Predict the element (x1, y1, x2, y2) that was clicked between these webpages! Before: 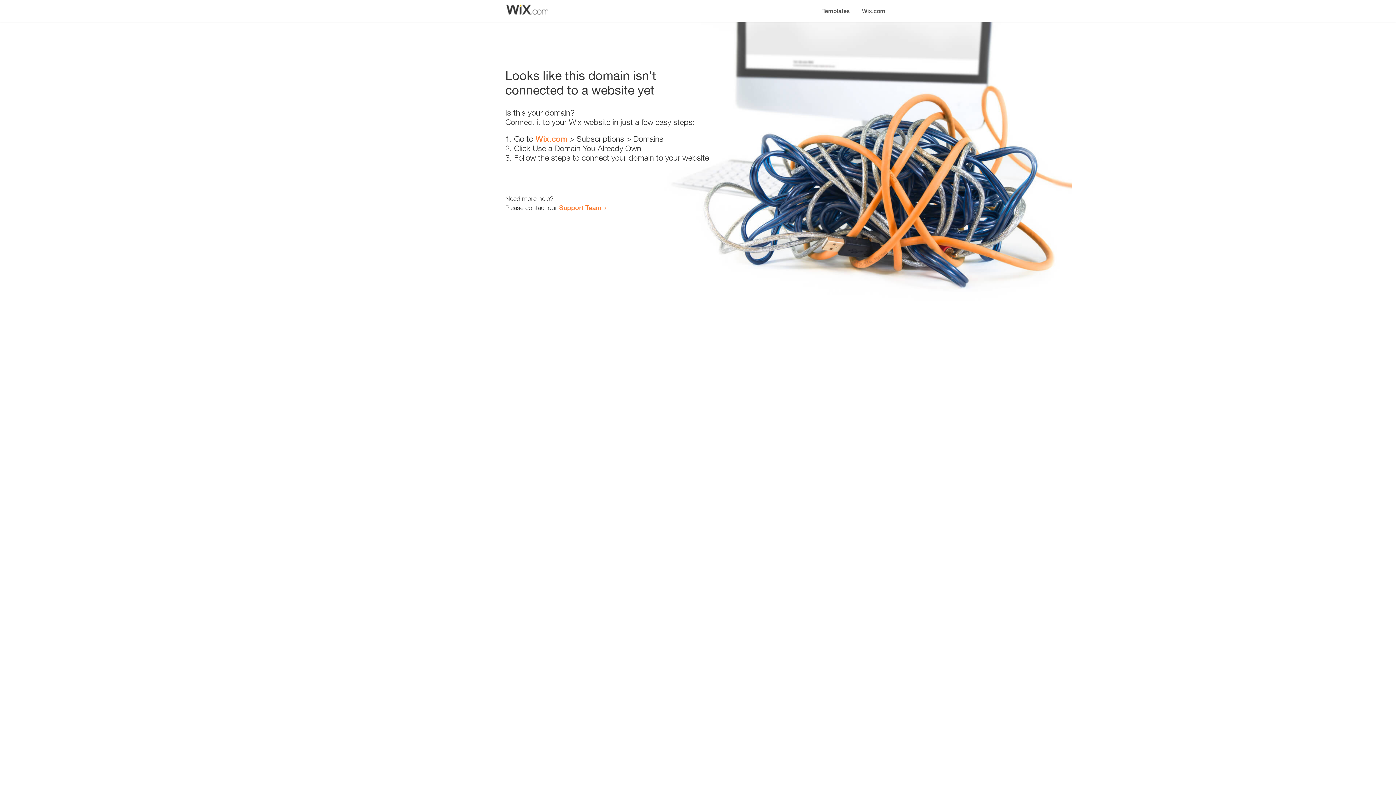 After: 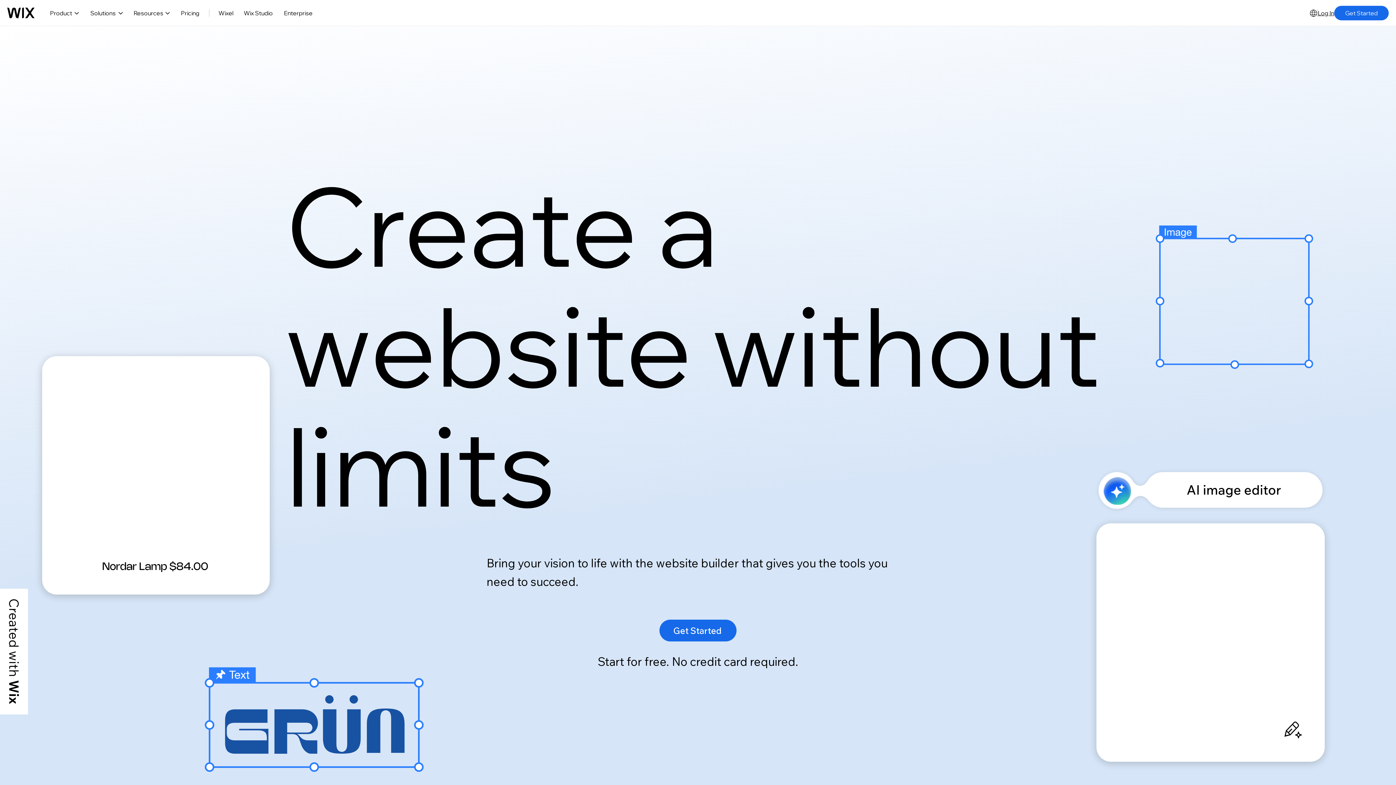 Action: bbox: (856, 0, 890, 14) label: Wix.com